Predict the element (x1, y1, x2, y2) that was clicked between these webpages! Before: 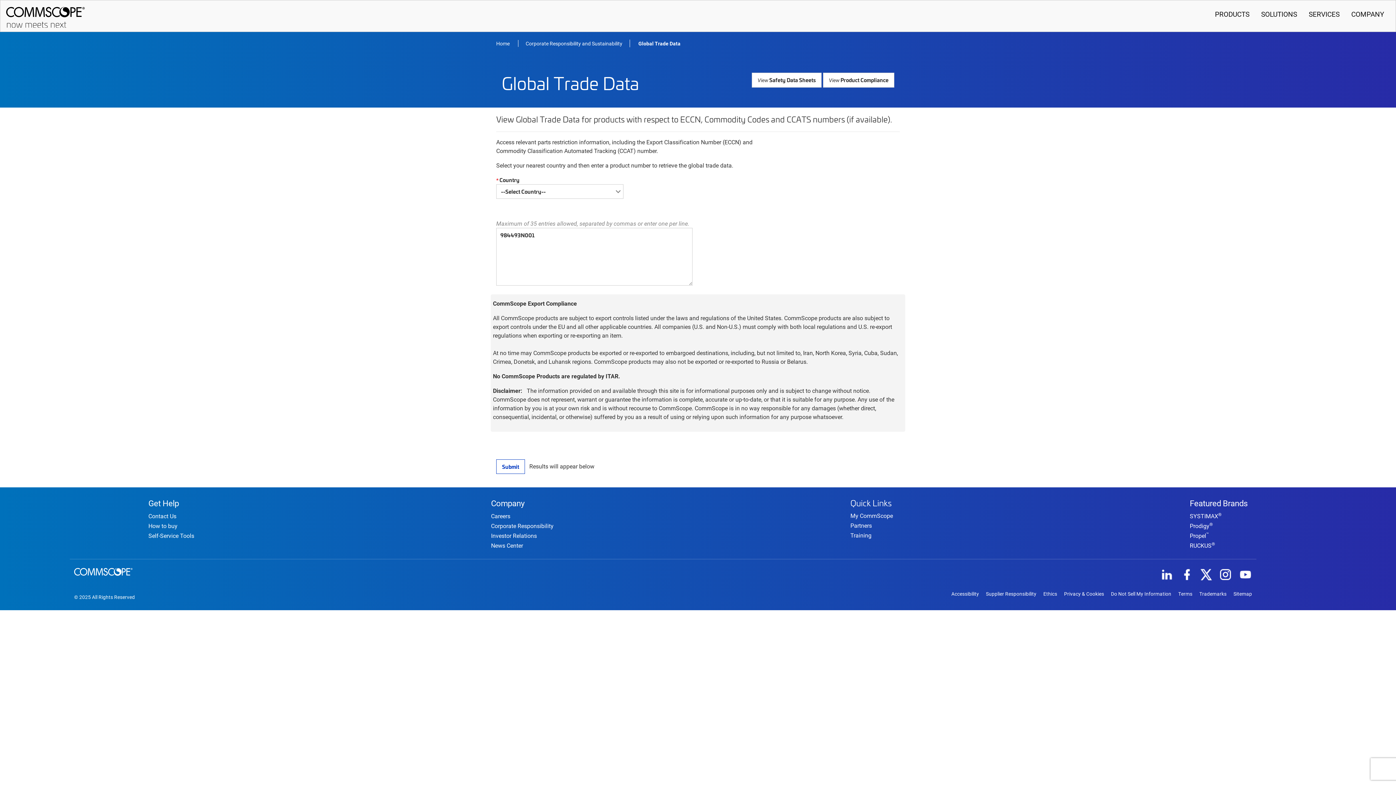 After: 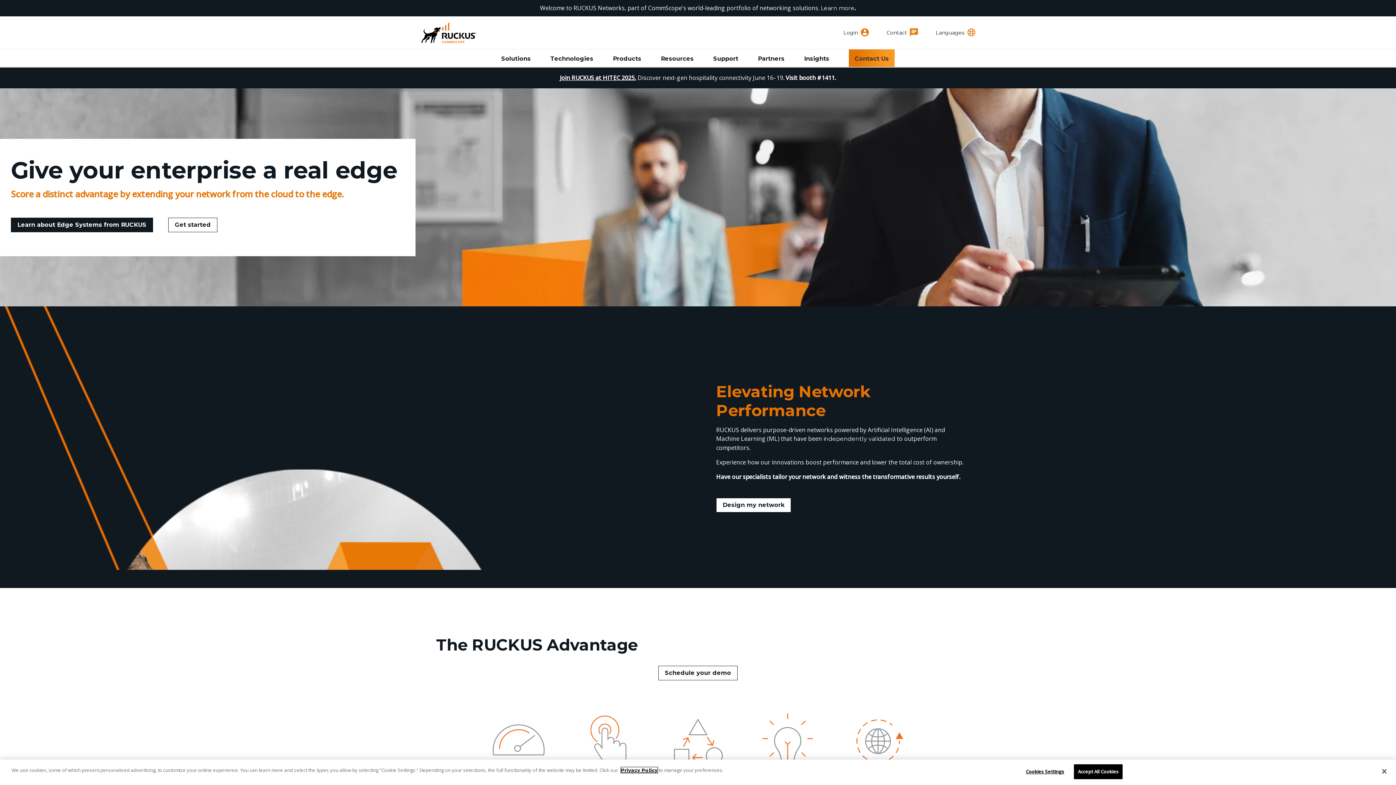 Action: bbox: (1190, 541, 1215, 549) label: RUCKUS®